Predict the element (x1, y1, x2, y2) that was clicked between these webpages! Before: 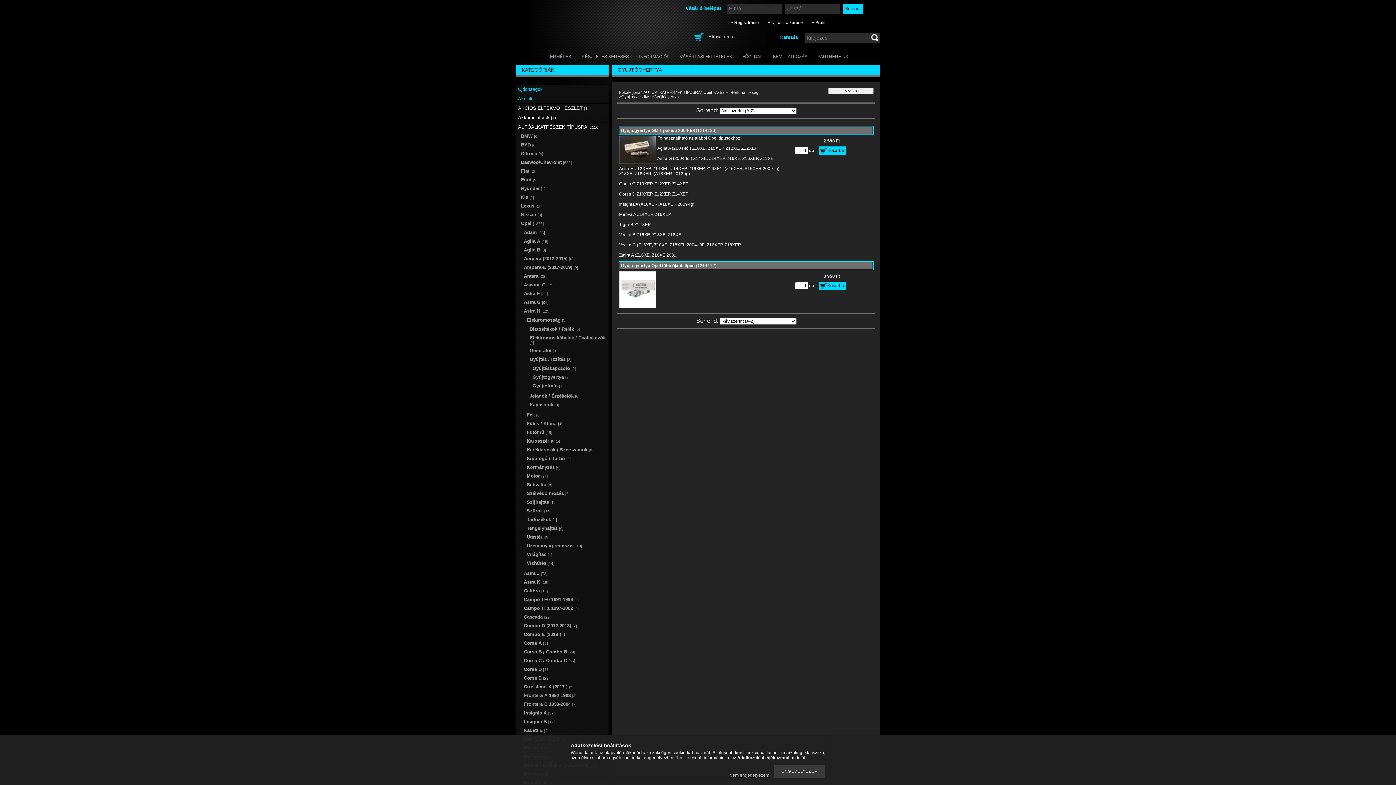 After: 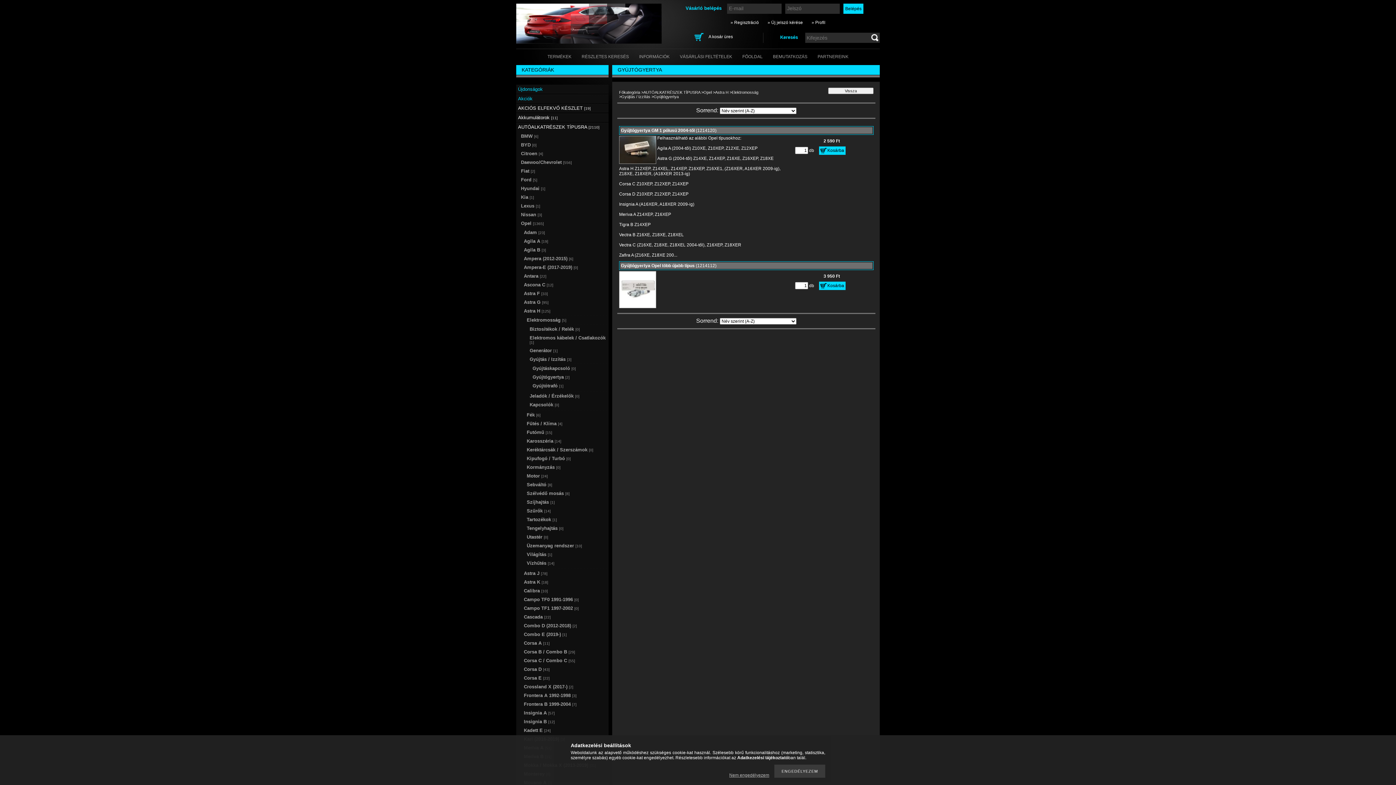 Action: label: Kosárba bbox: (819, 281, 845, 290)